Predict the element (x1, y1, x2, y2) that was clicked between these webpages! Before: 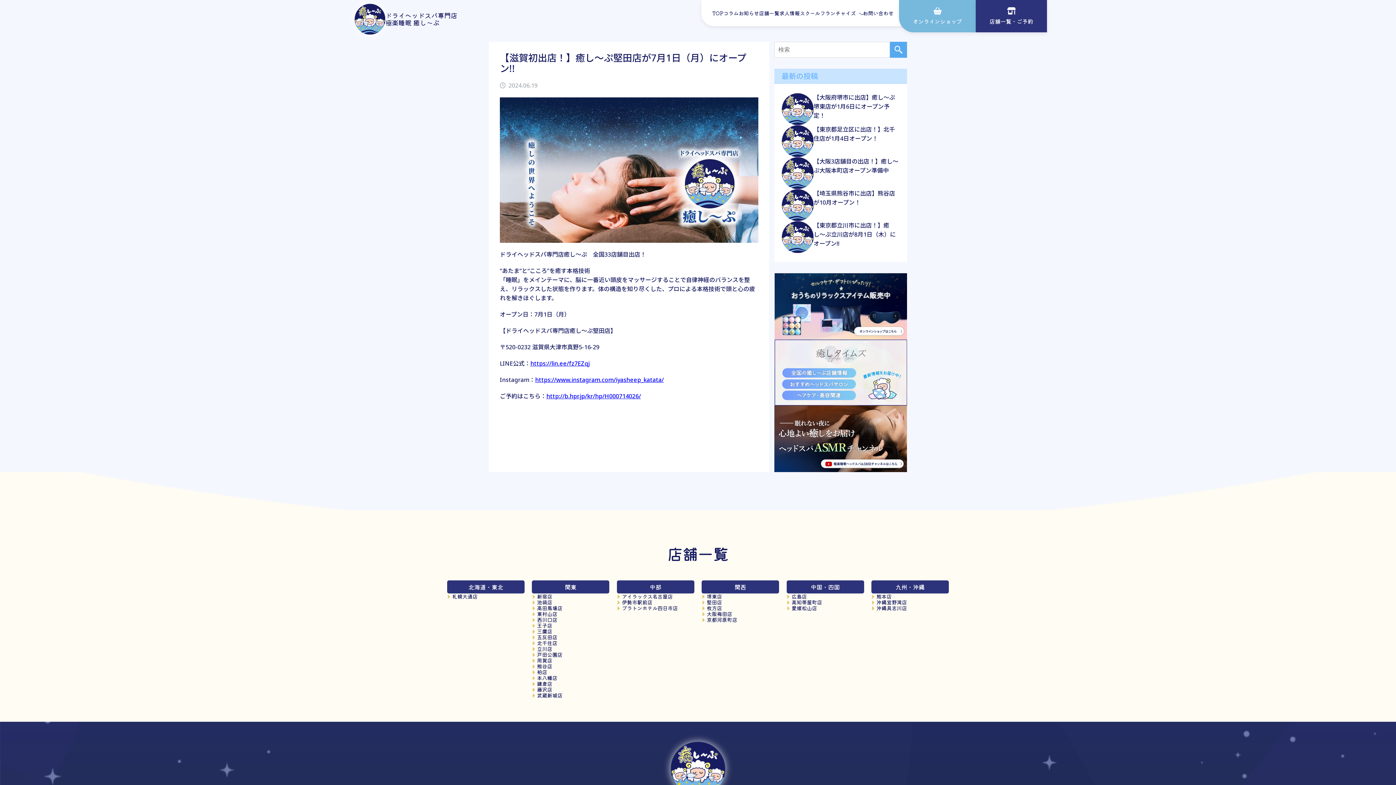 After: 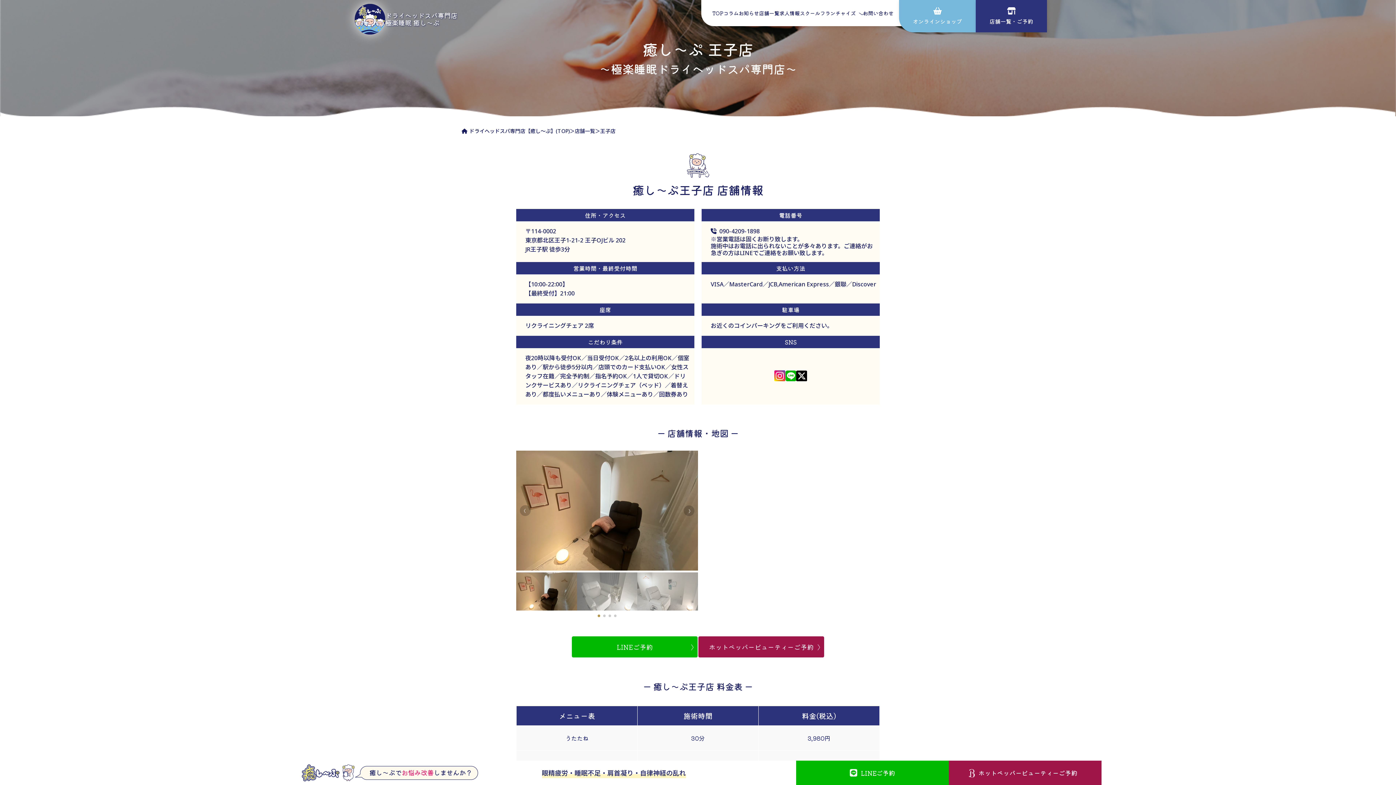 Action: label: 王子店 bbox: (537, 622, 552, 629)